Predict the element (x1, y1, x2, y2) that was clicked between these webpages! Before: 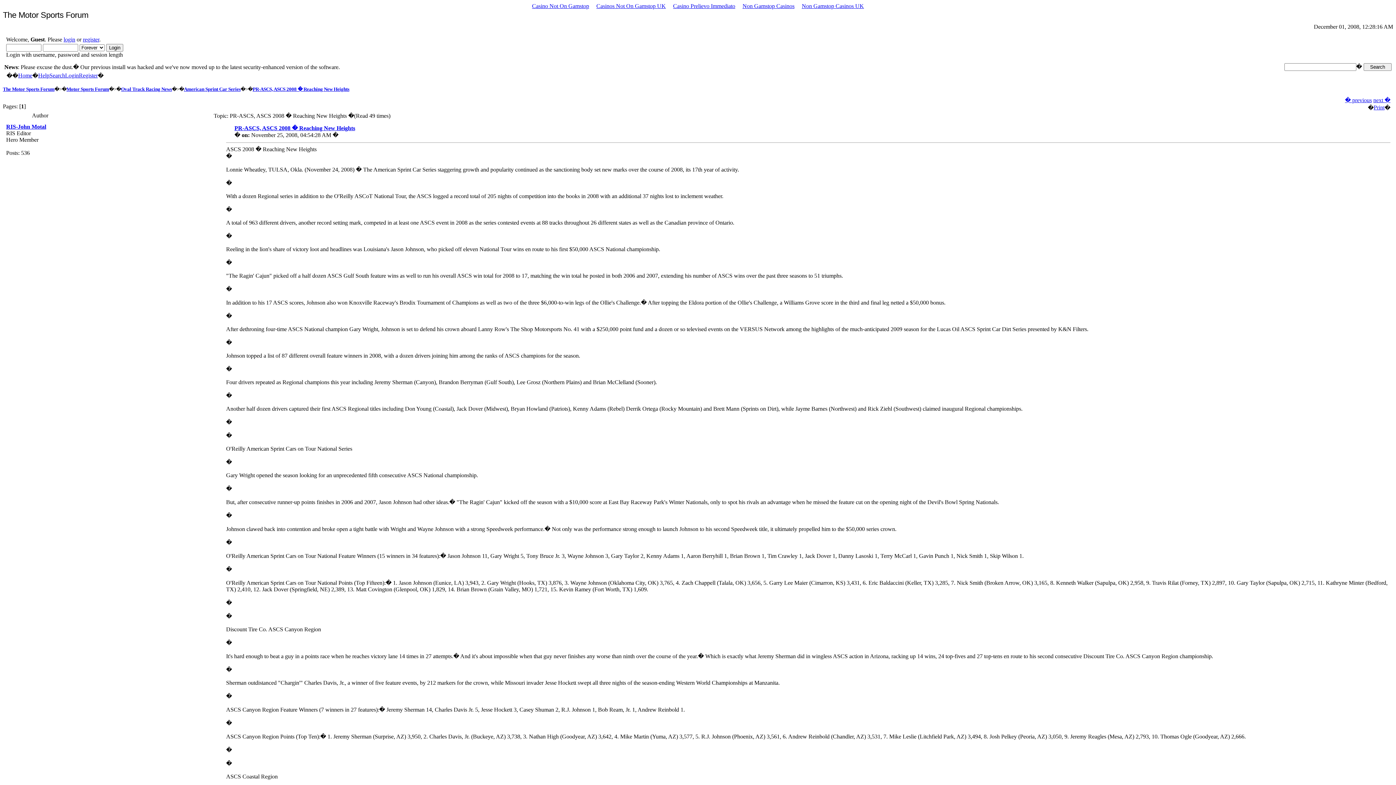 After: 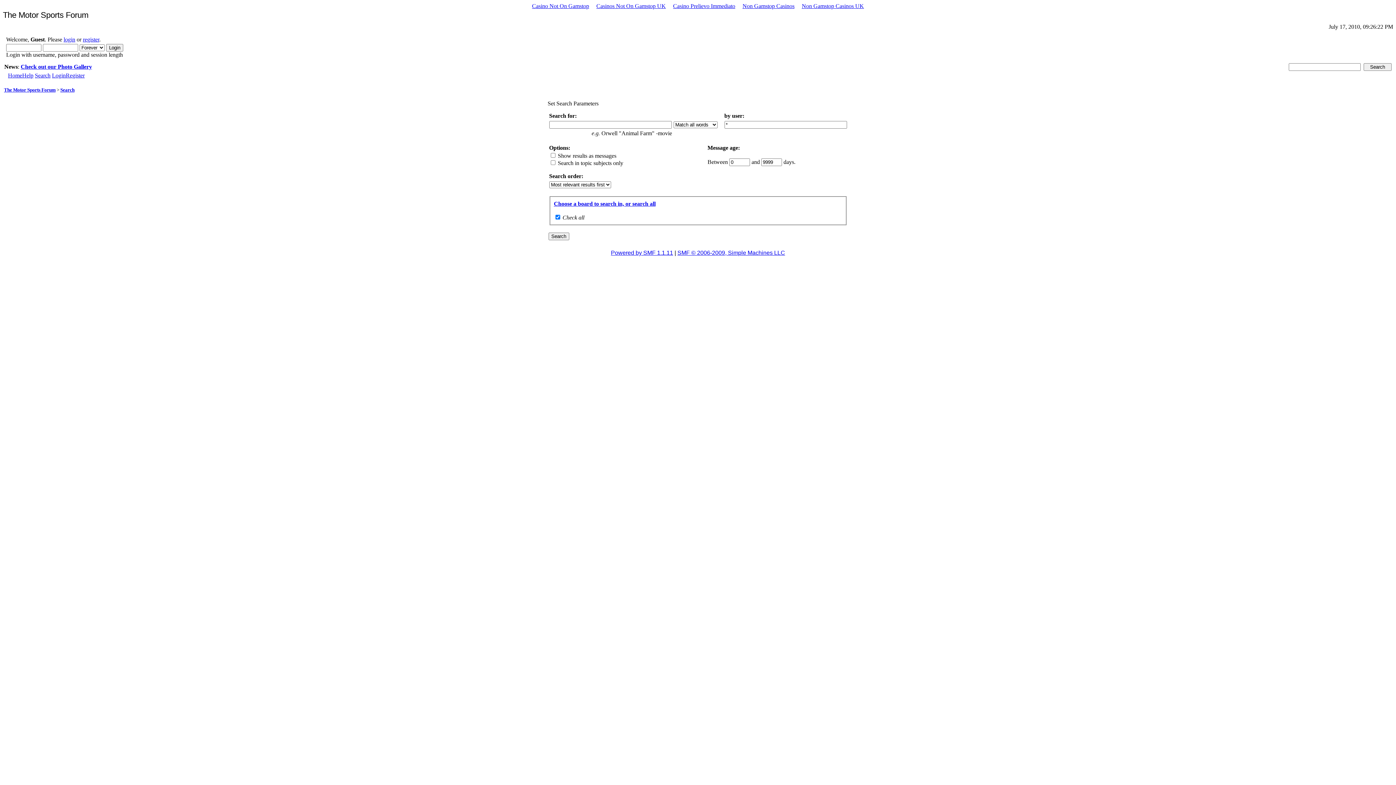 Action: label: Search bbox: (49, 72, 65, 78)